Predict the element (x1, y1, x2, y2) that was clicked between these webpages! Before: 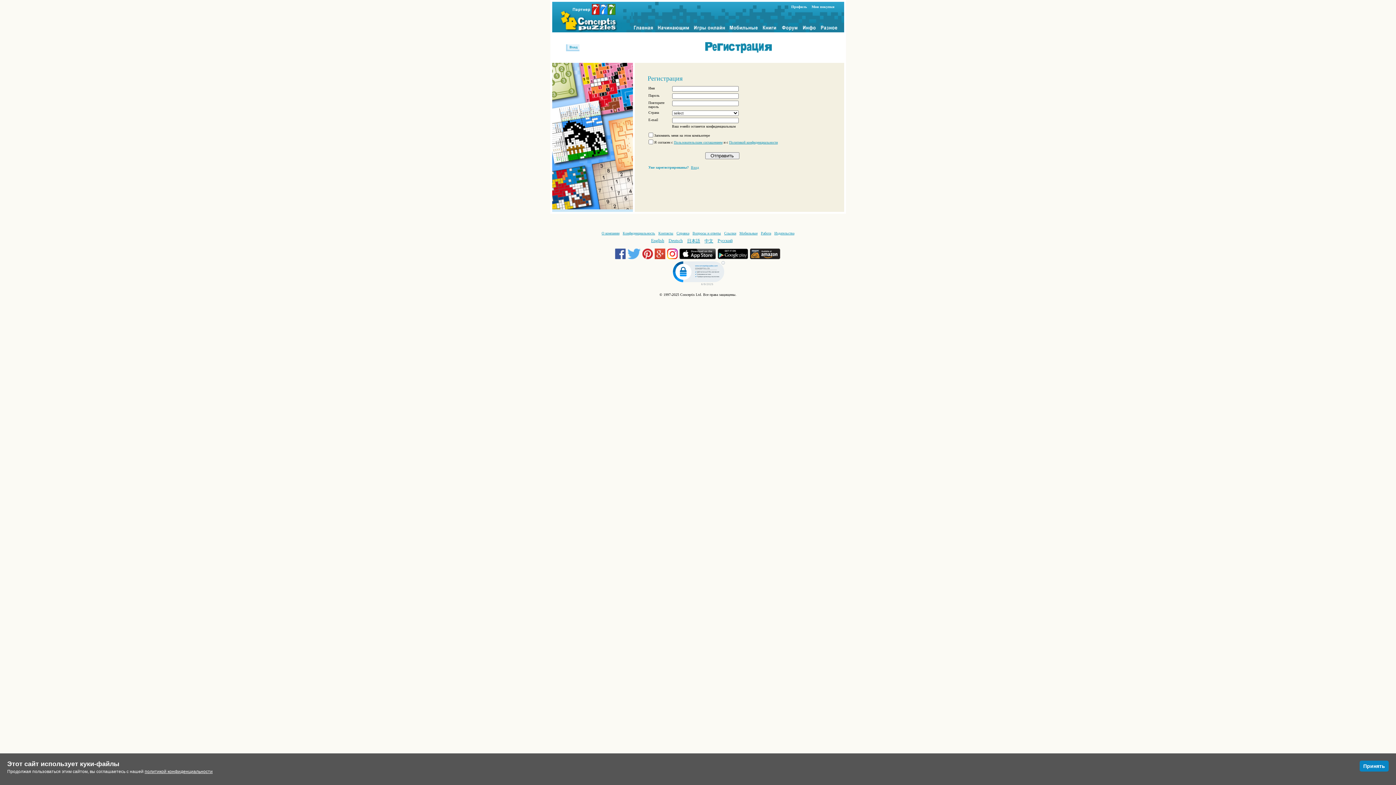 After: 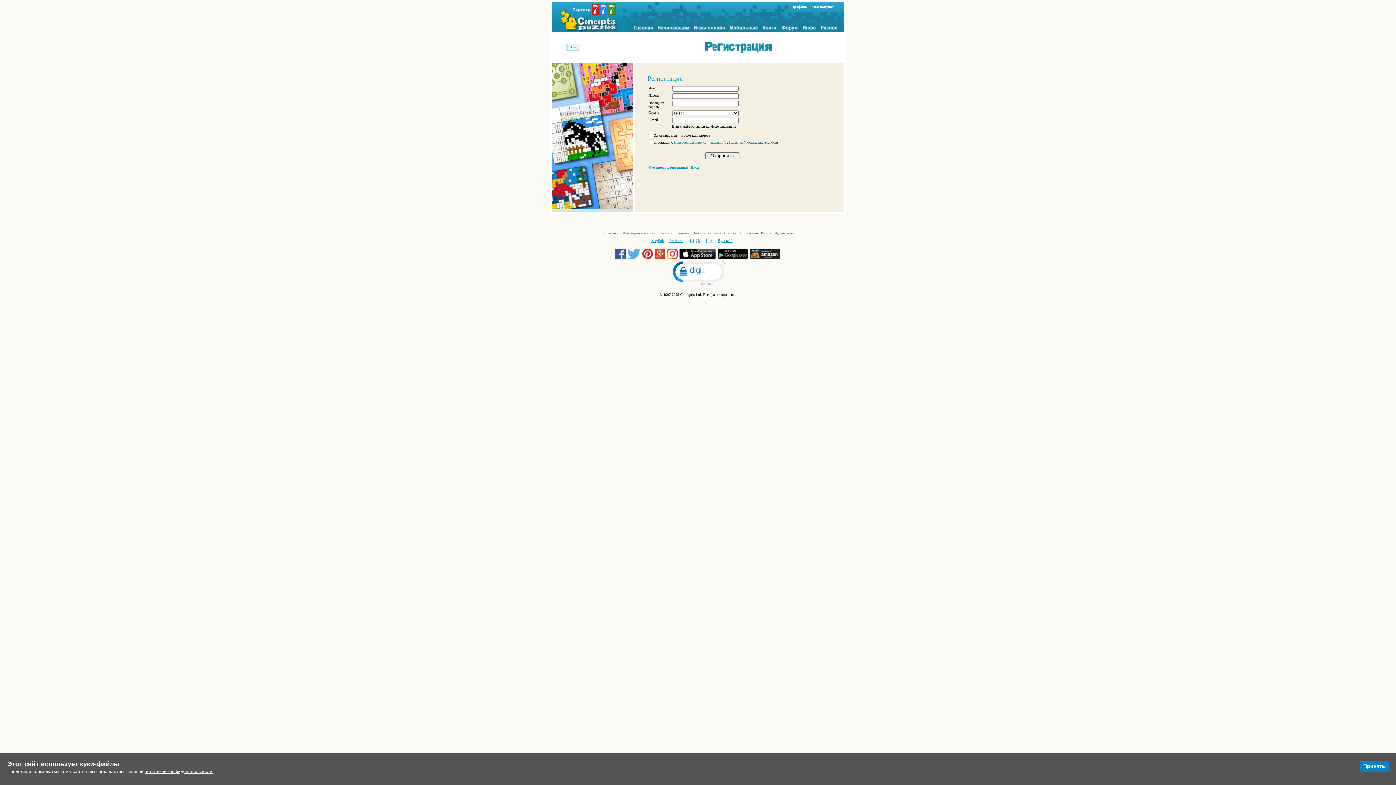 Action: bbox: (729, 140, 778, 144) label: Политикой конфиденциальности